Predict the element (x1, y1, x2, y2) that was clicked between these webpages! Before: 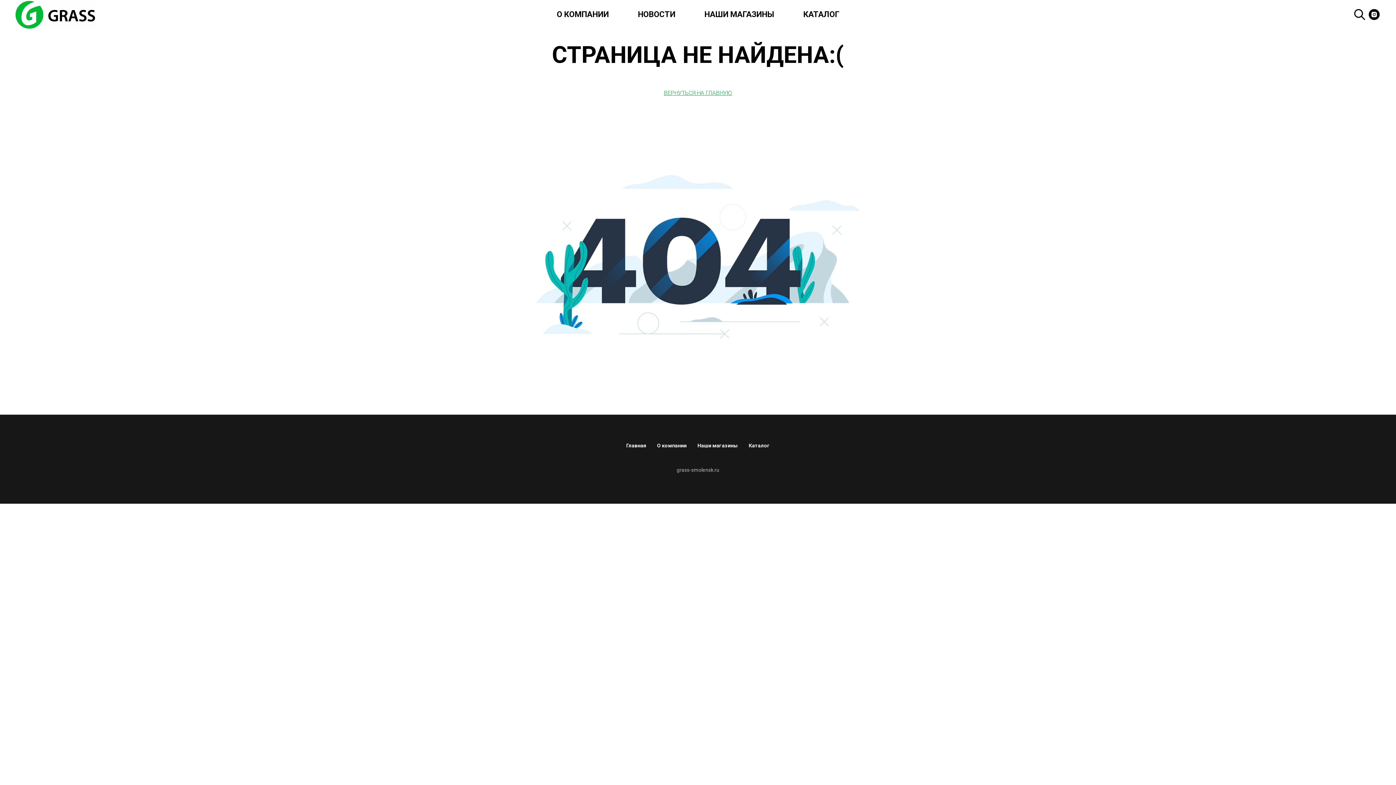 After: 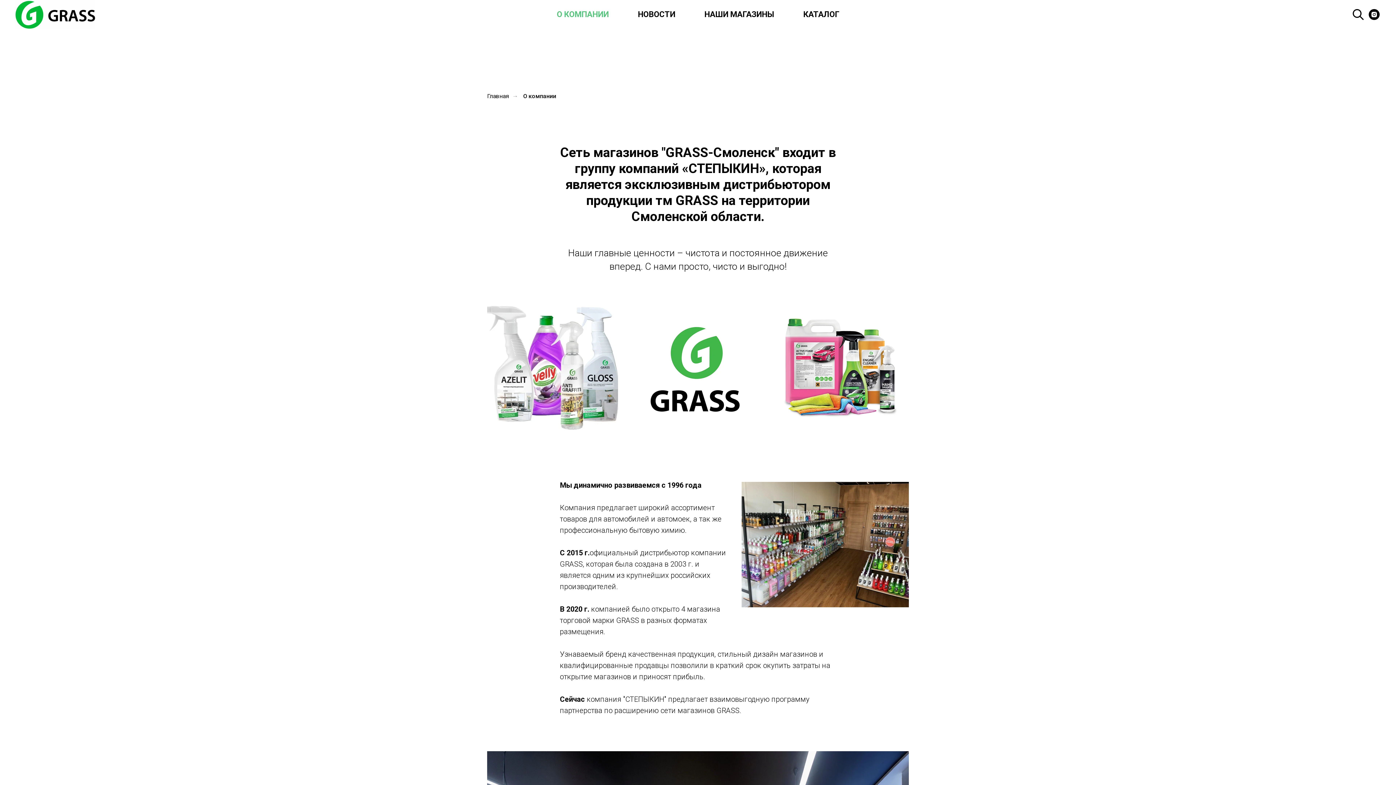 Action: label: О КОМПАНИИ bbox: (556, 9, 608, 18)